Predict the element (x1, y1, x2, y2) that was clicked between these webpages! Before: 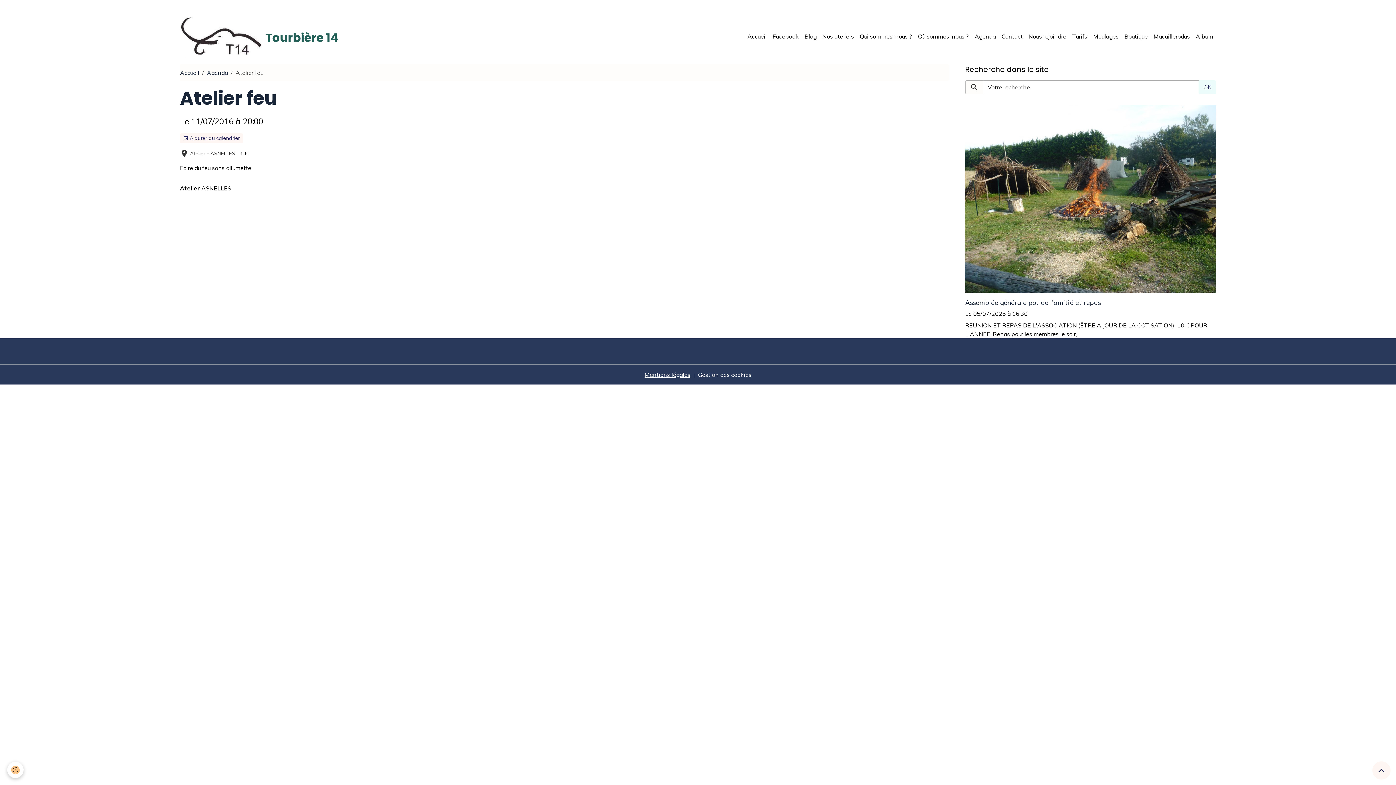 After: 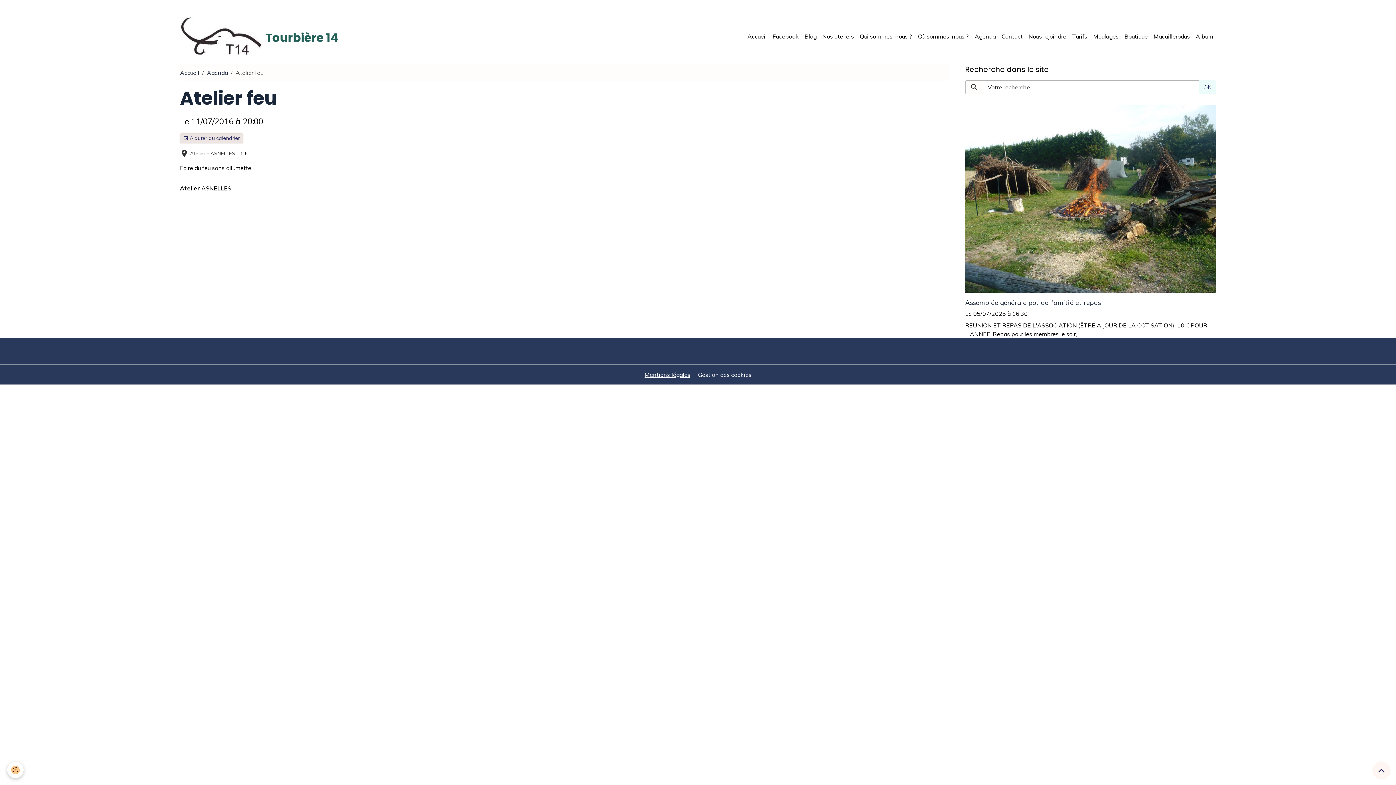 Action: label:  Ajouter au calendrier bbox: (180, 133, 243, 143)